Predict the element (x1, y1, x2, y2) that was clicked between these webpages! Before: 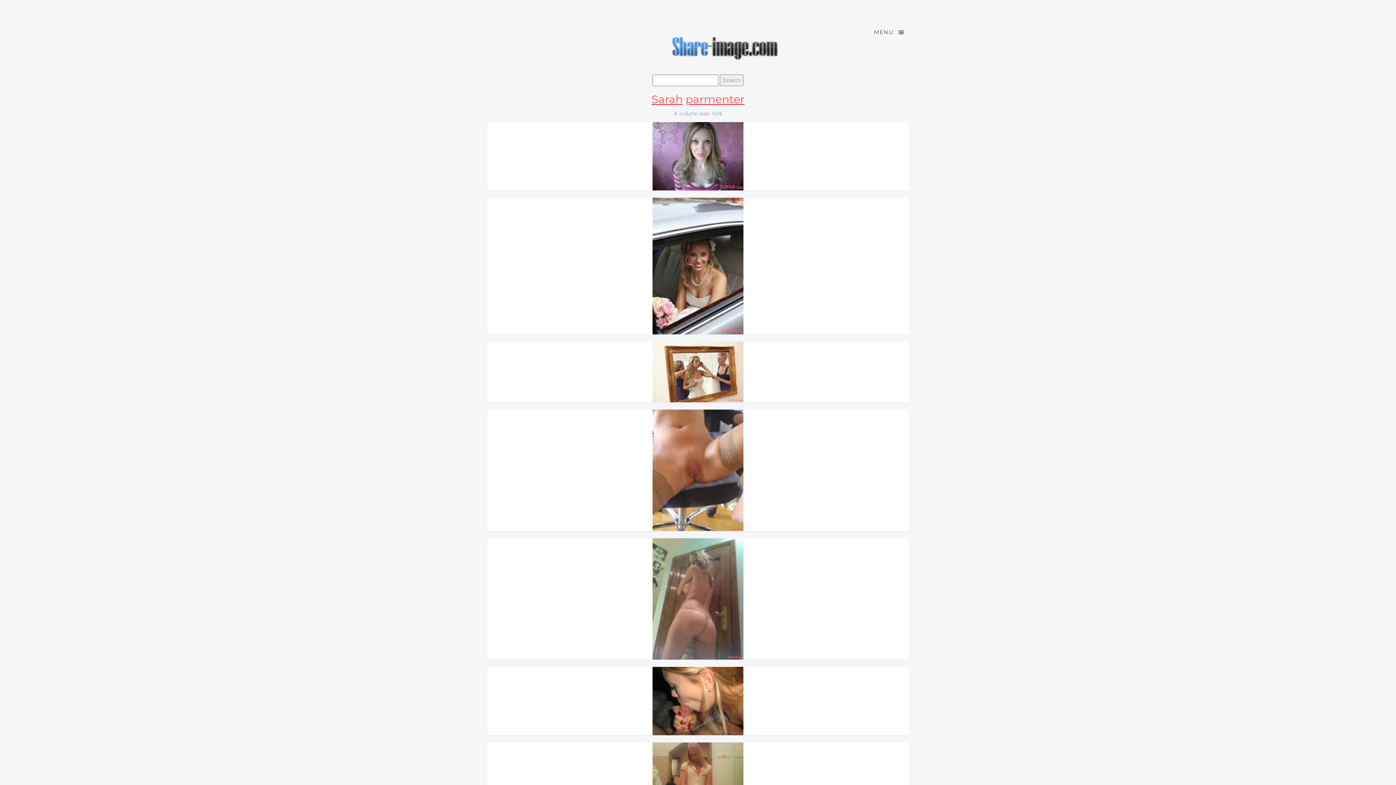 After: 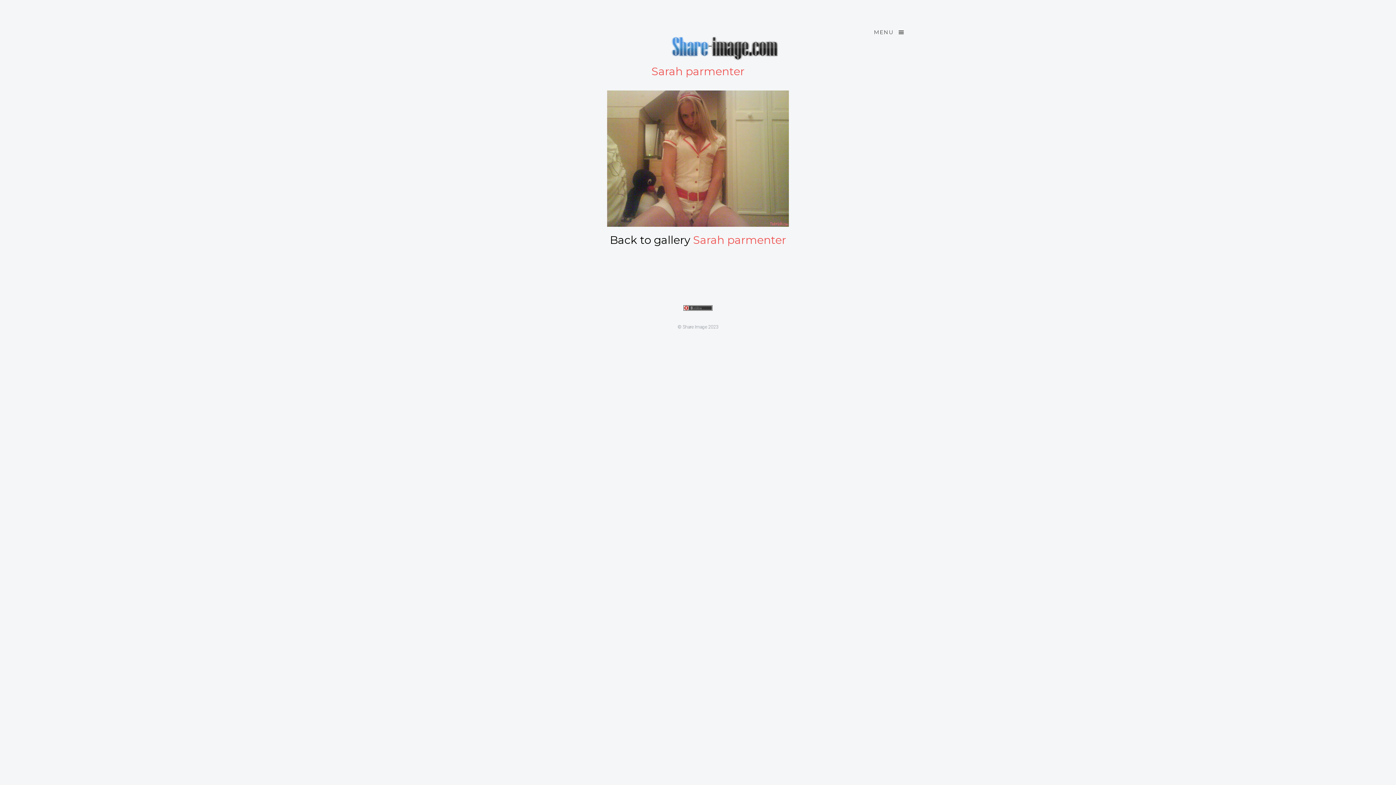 Action: bbox: (487, 742, 909, 811)